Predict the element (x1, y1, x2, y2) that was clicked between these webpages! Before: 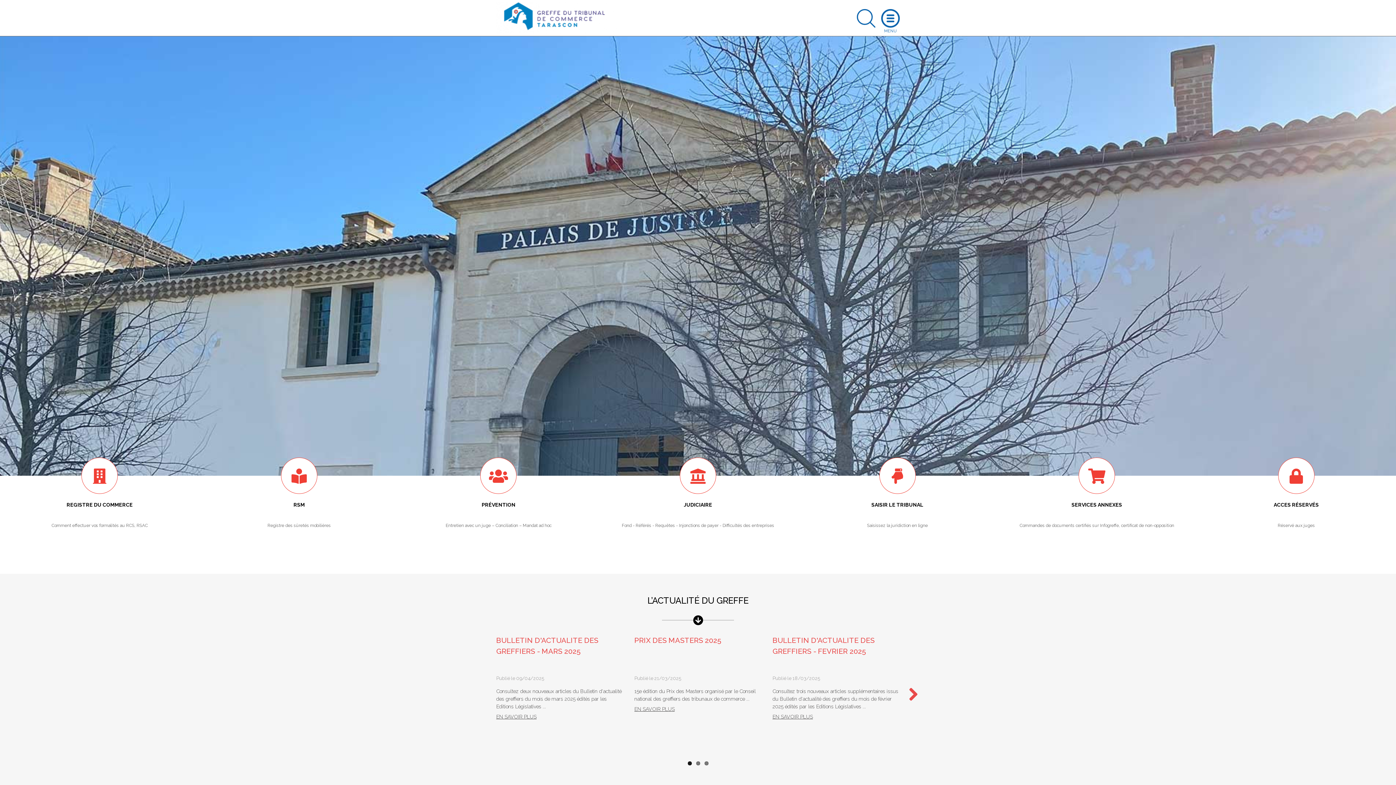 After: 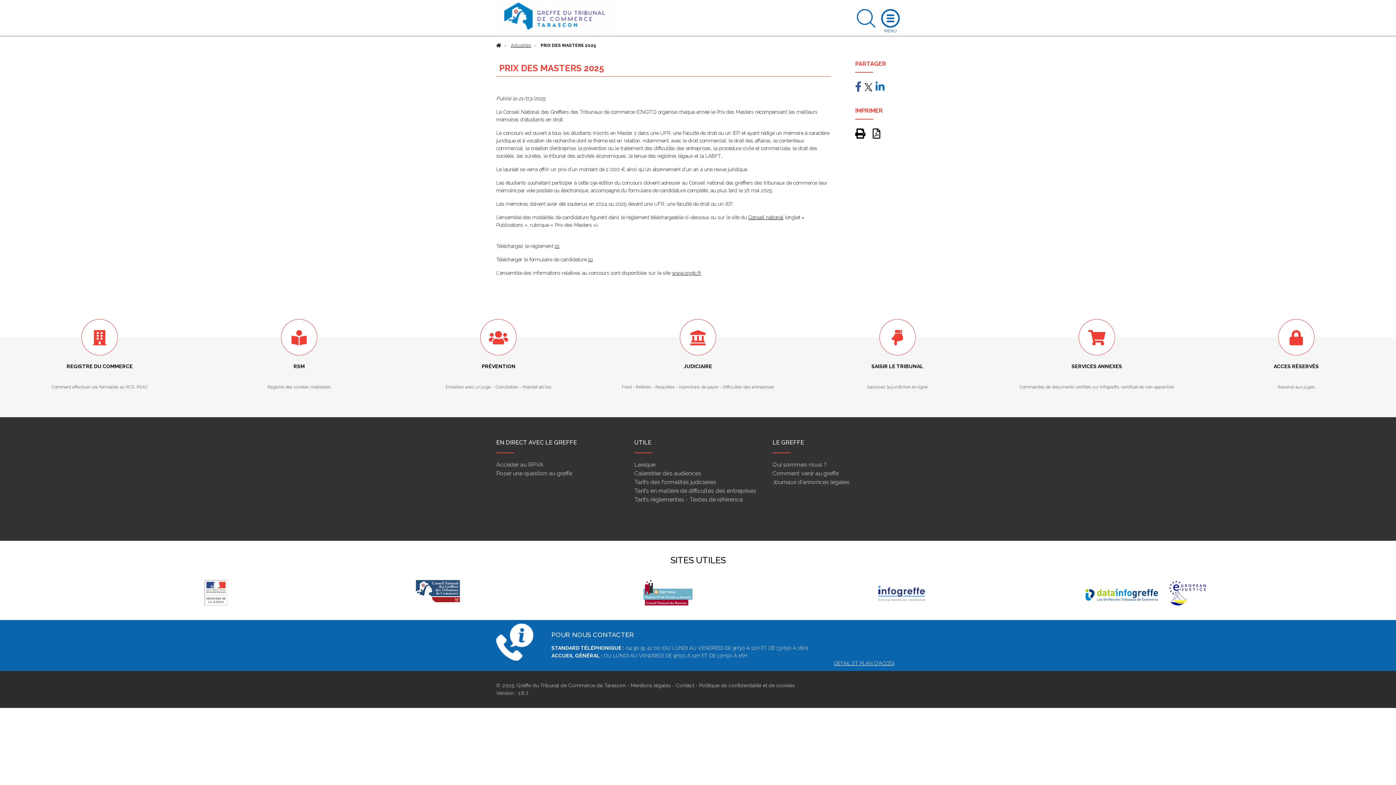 Action: label: PRIX DES MASTERS 2025
Publié le 21/03/2025

15e édition du Prix des Masters organisé par le Conseil national des greffiers des tribunaux de commerce ...
EN SAVOIR PLUS bbox: (634, 635, 761, 749)